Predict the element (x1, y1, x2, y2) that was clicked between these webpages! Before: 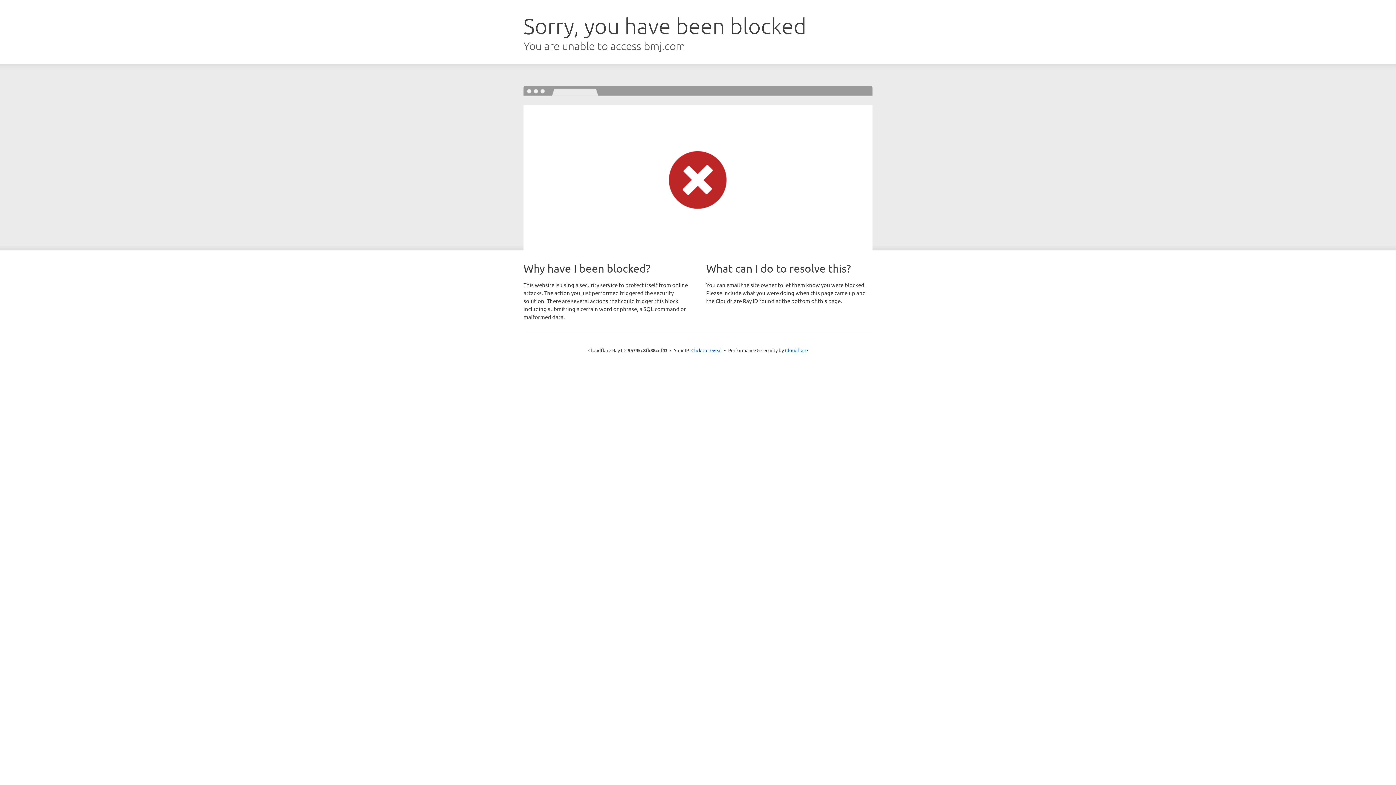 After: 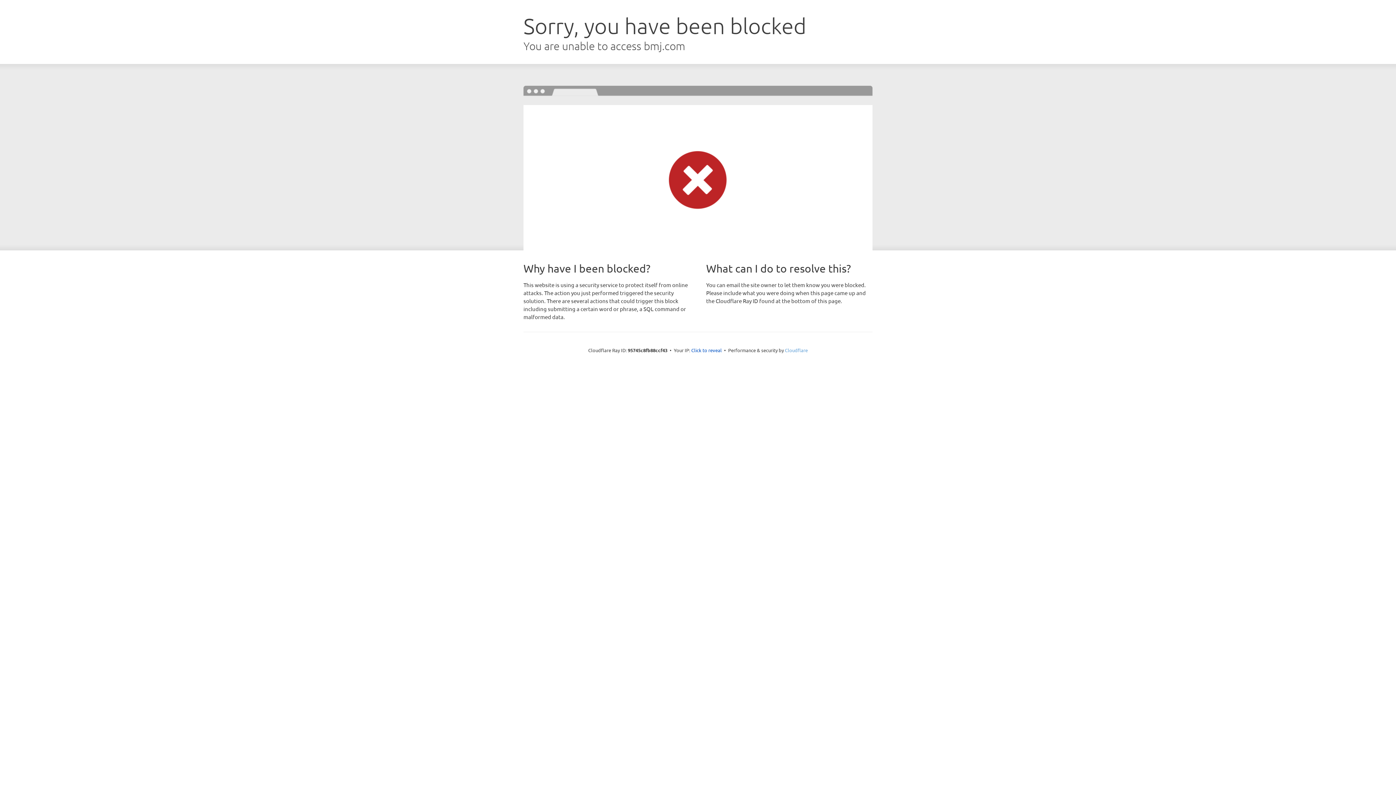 Action: label: Cloudflare bbox: (785, 347, 808, 353)